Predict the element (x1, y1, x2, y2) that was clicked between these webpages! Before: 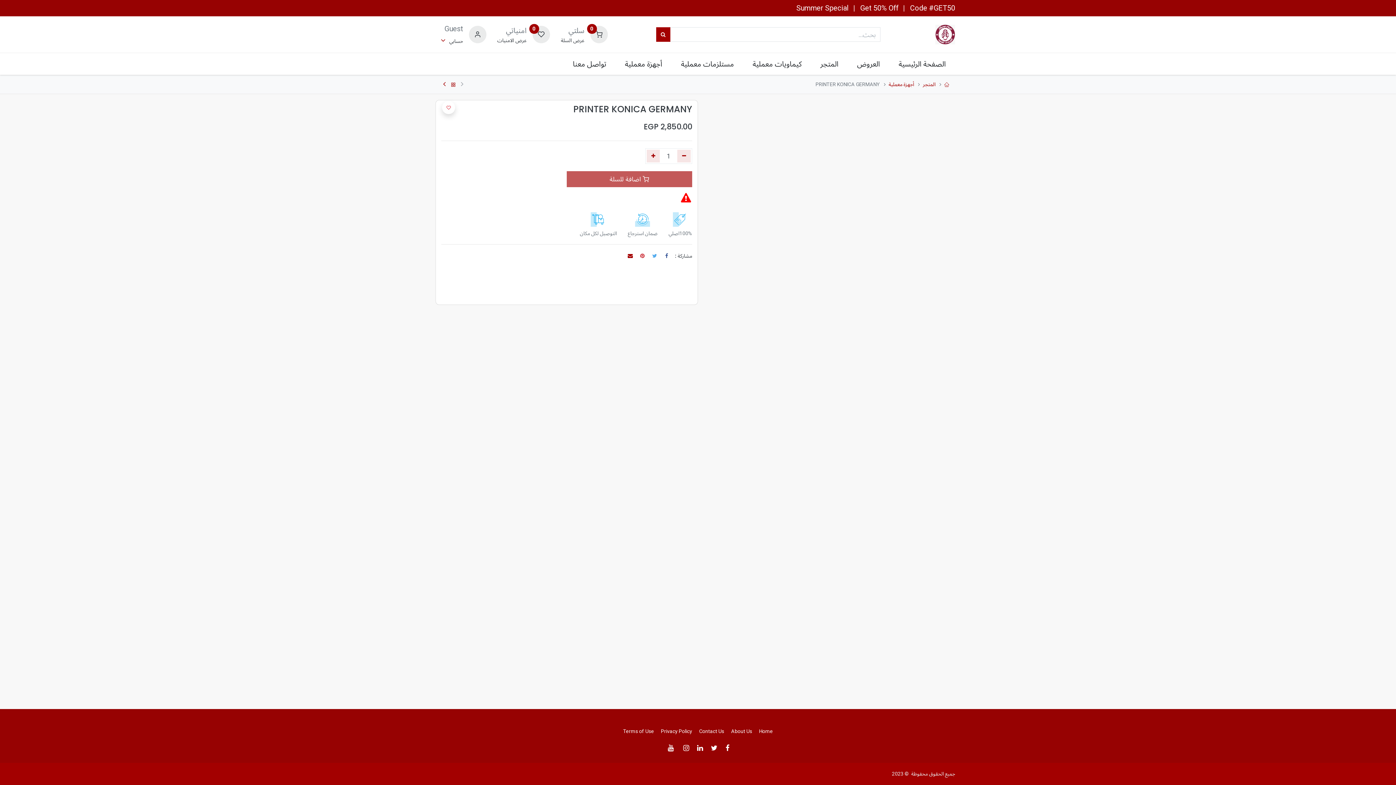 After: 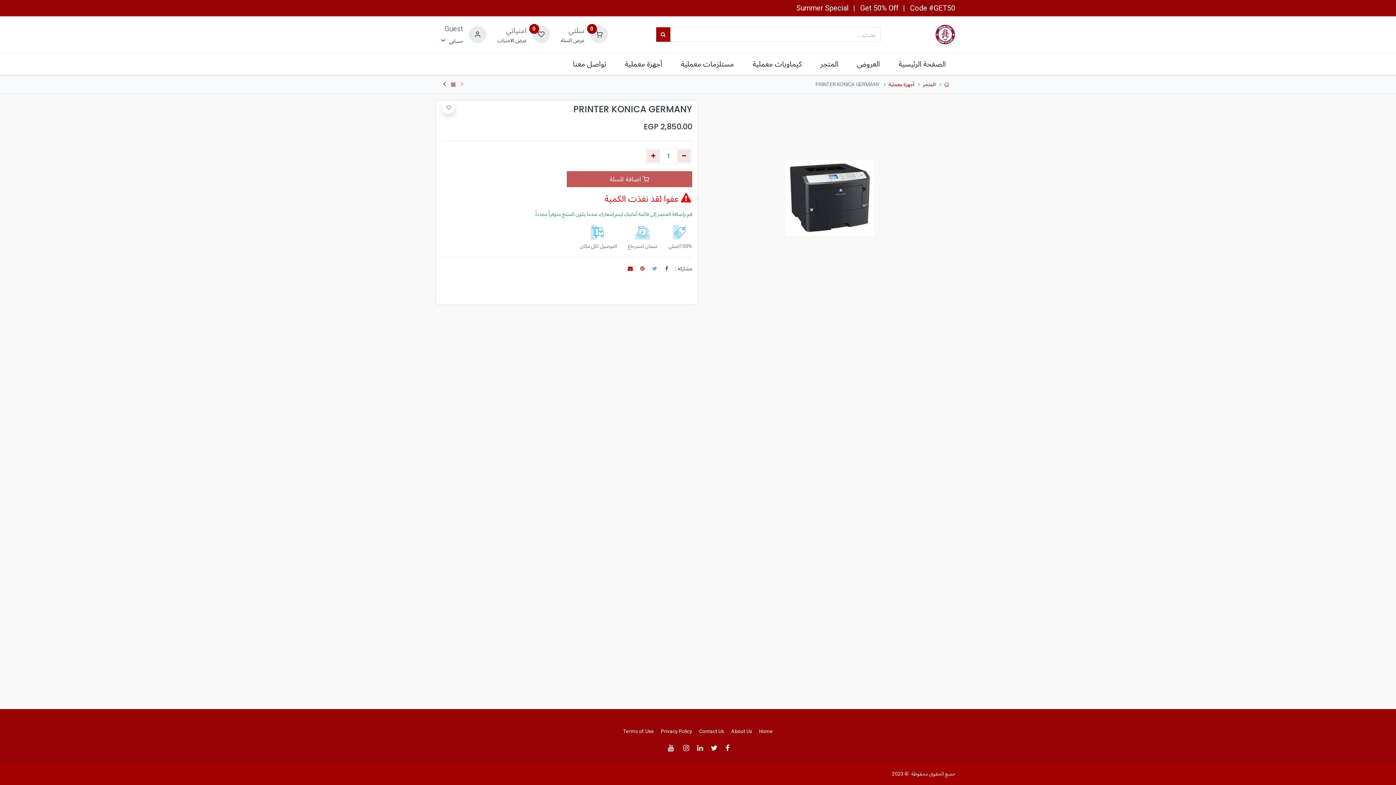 Action: bbox: (692, 745, 703, 752)